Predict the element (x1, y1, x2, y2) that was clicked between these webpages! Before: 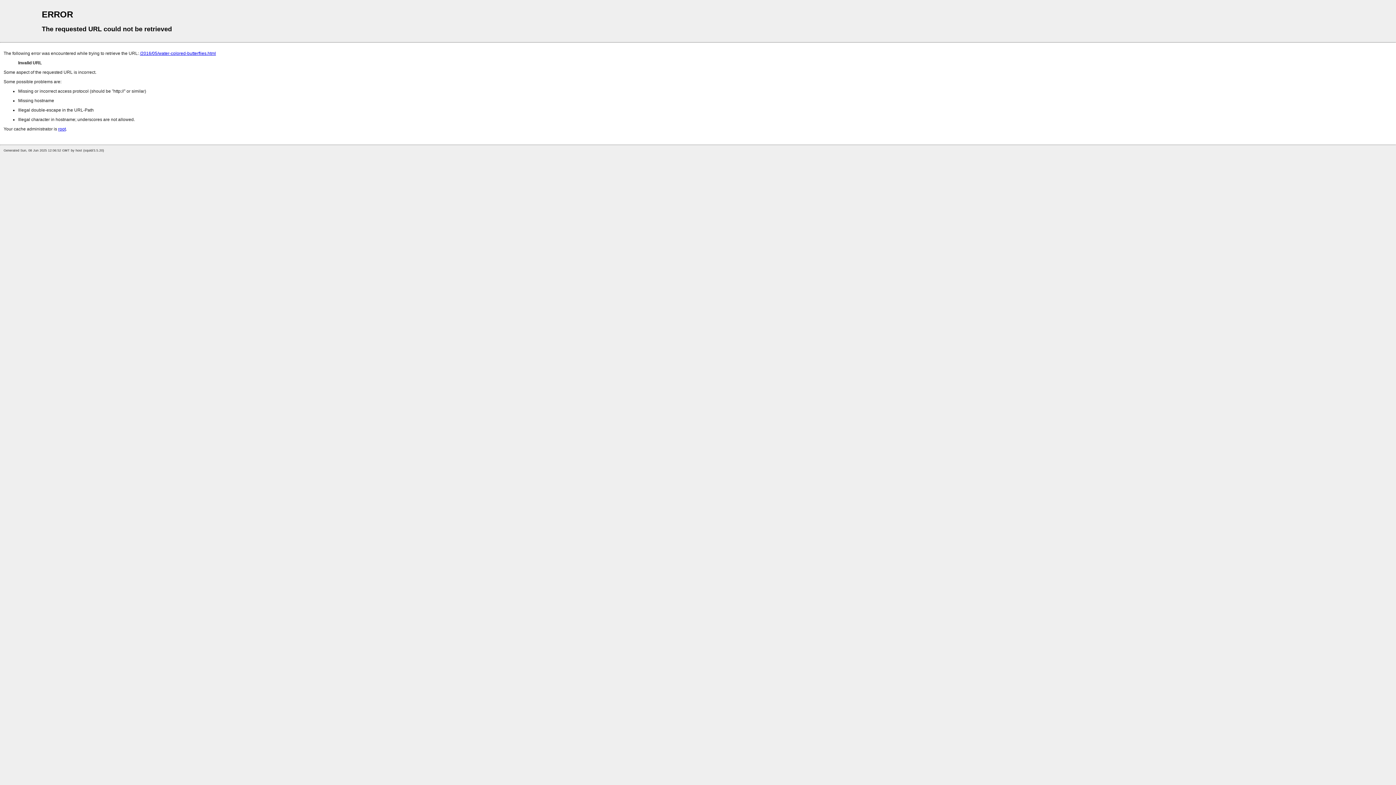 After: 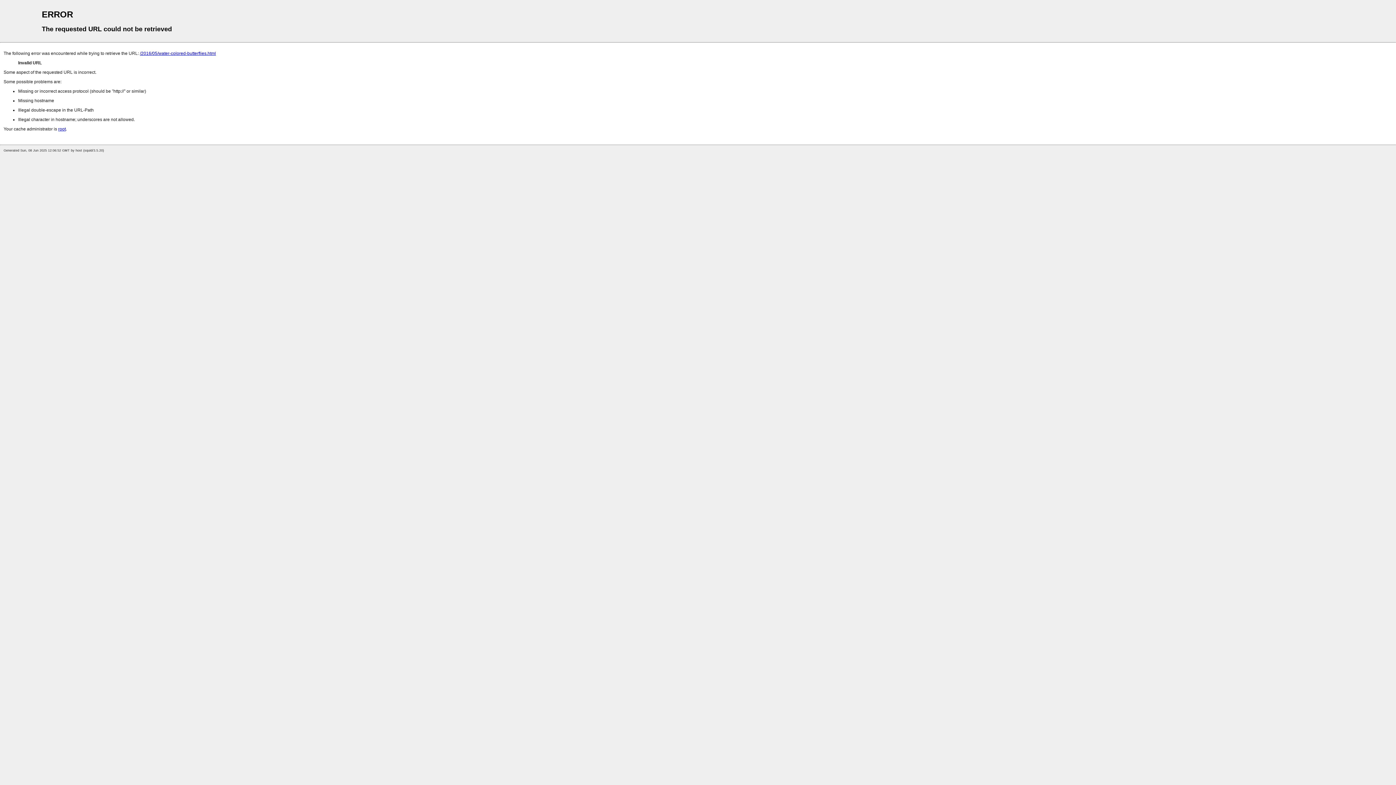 Action: label: root bbox: (58, 126, 65, 131)